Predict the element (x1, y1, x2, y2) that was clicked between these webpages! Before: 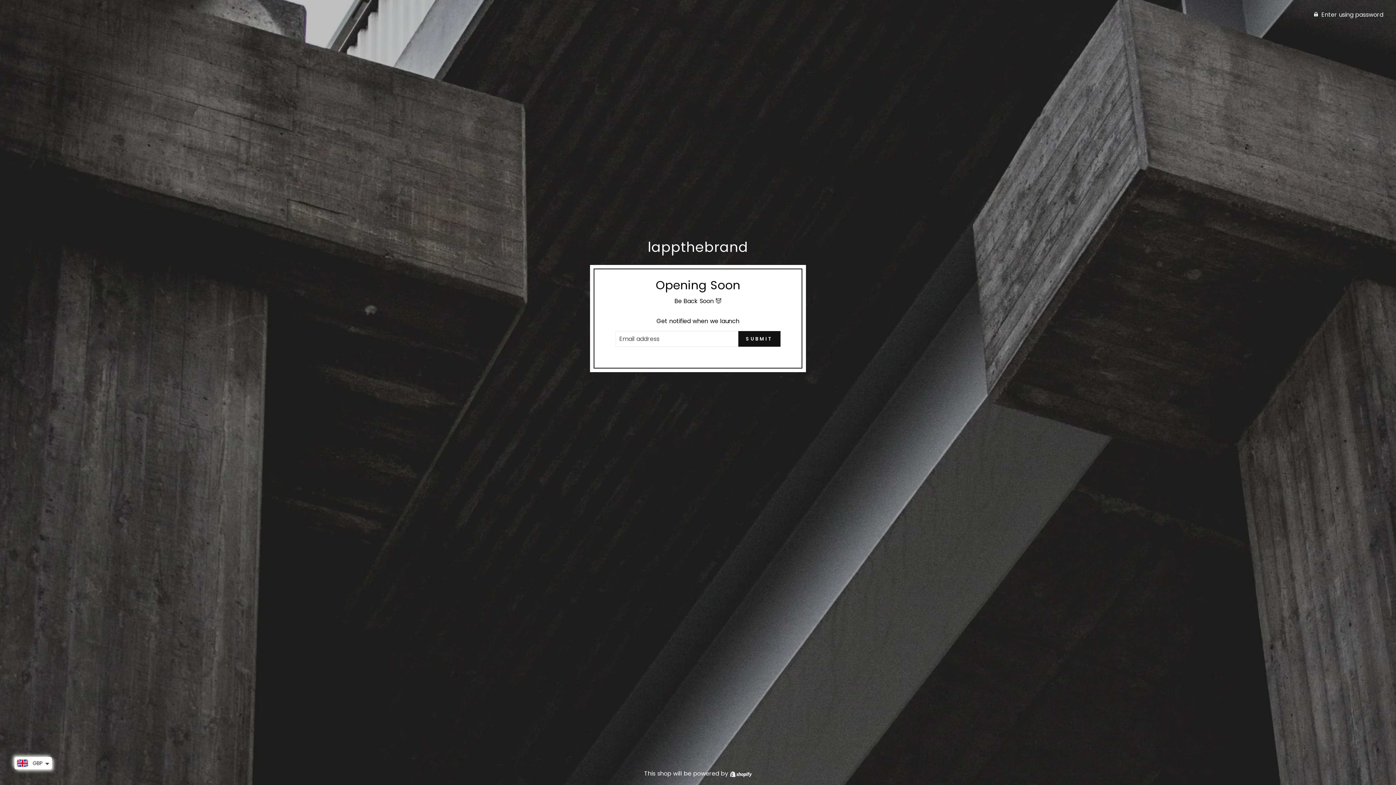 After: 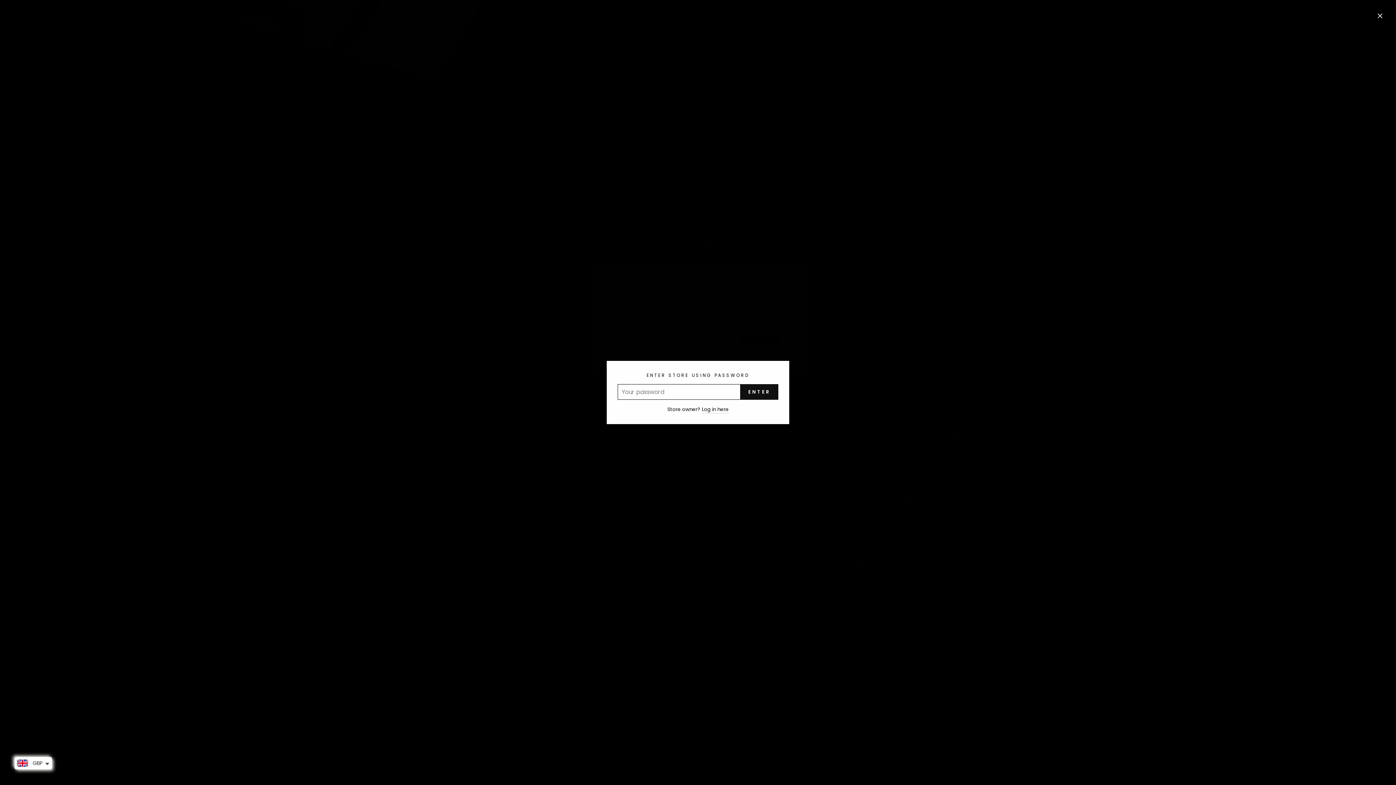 Action: bbox: (0, 7, 1389, 21) label:  Enter using password